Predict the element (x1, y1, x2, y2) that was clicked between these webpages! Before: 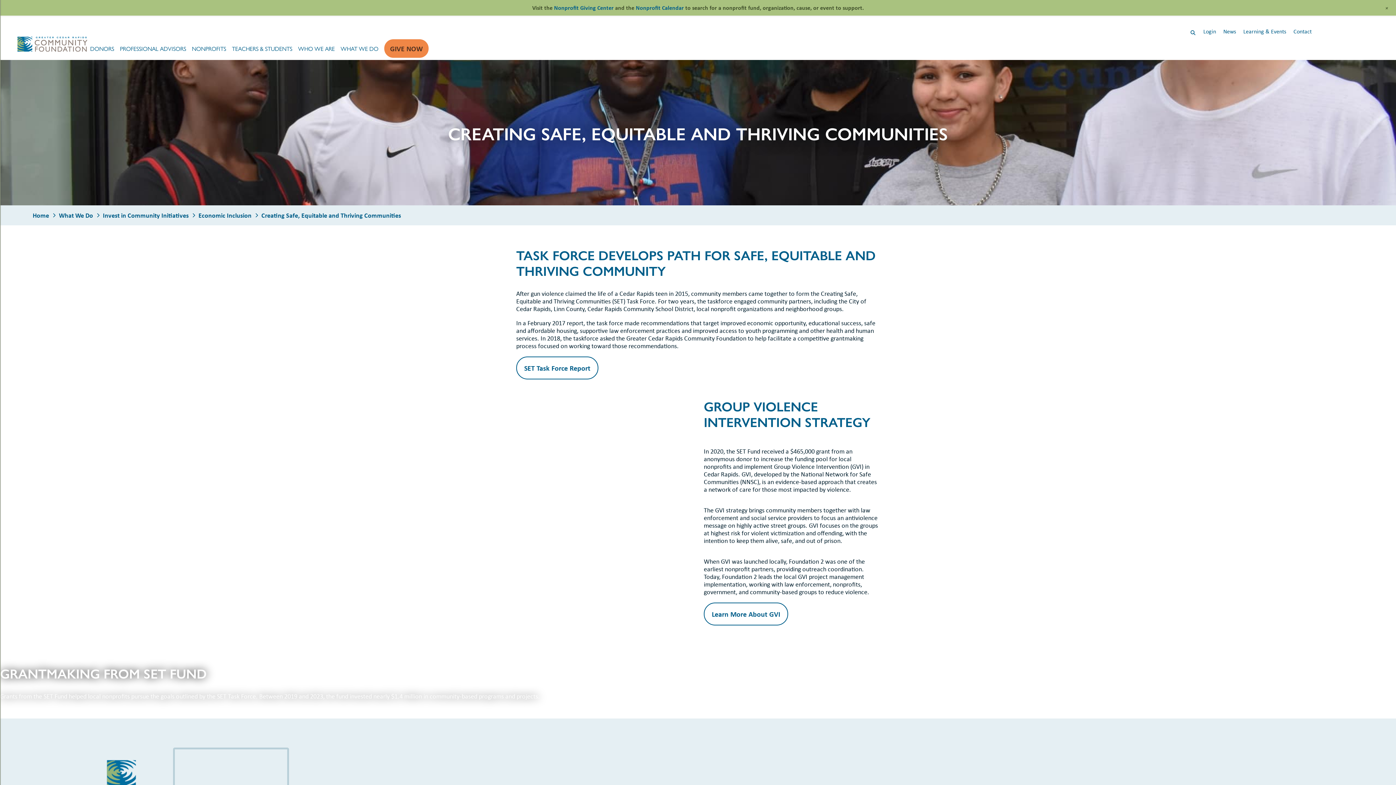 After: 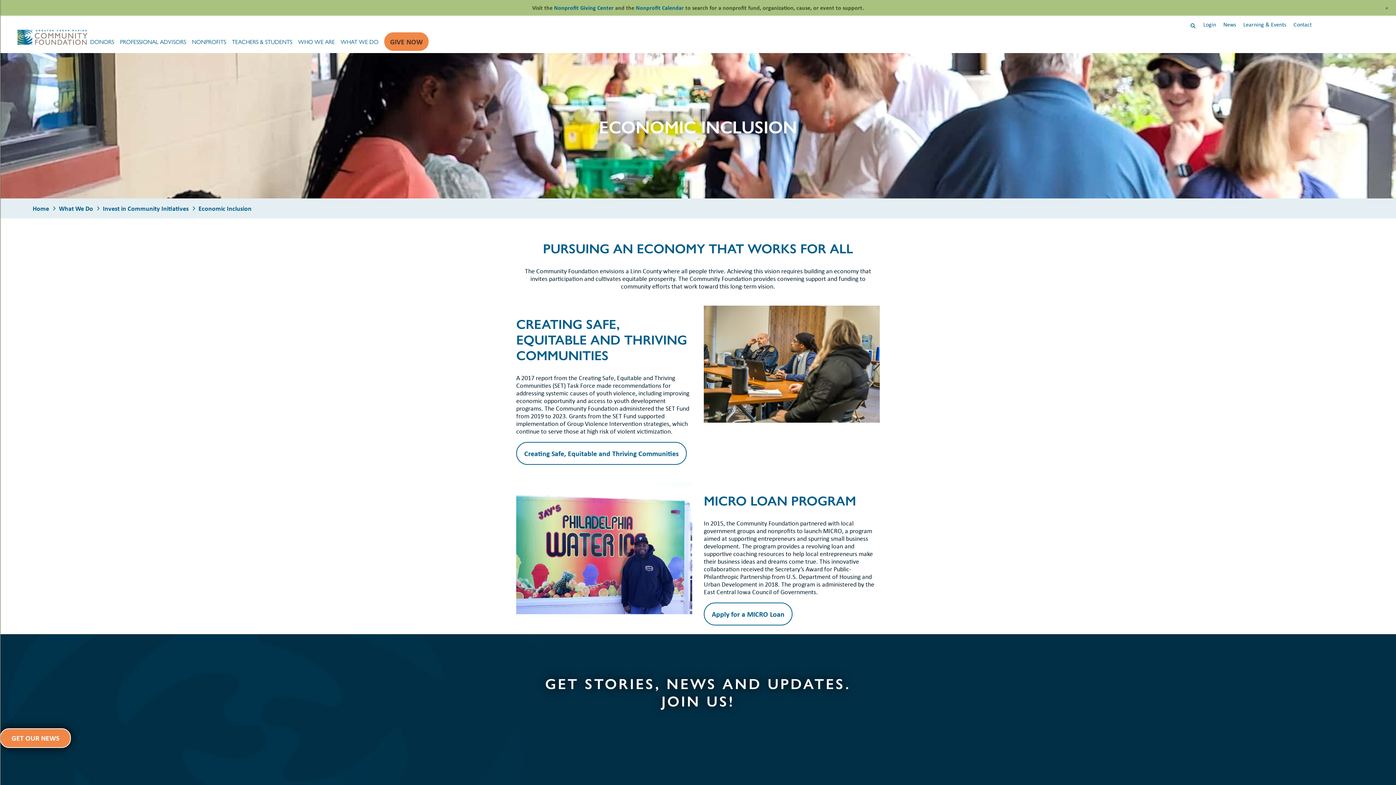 Action: bbox: (198, 211, 251, 220) label: Go to "Economic Inclusion"